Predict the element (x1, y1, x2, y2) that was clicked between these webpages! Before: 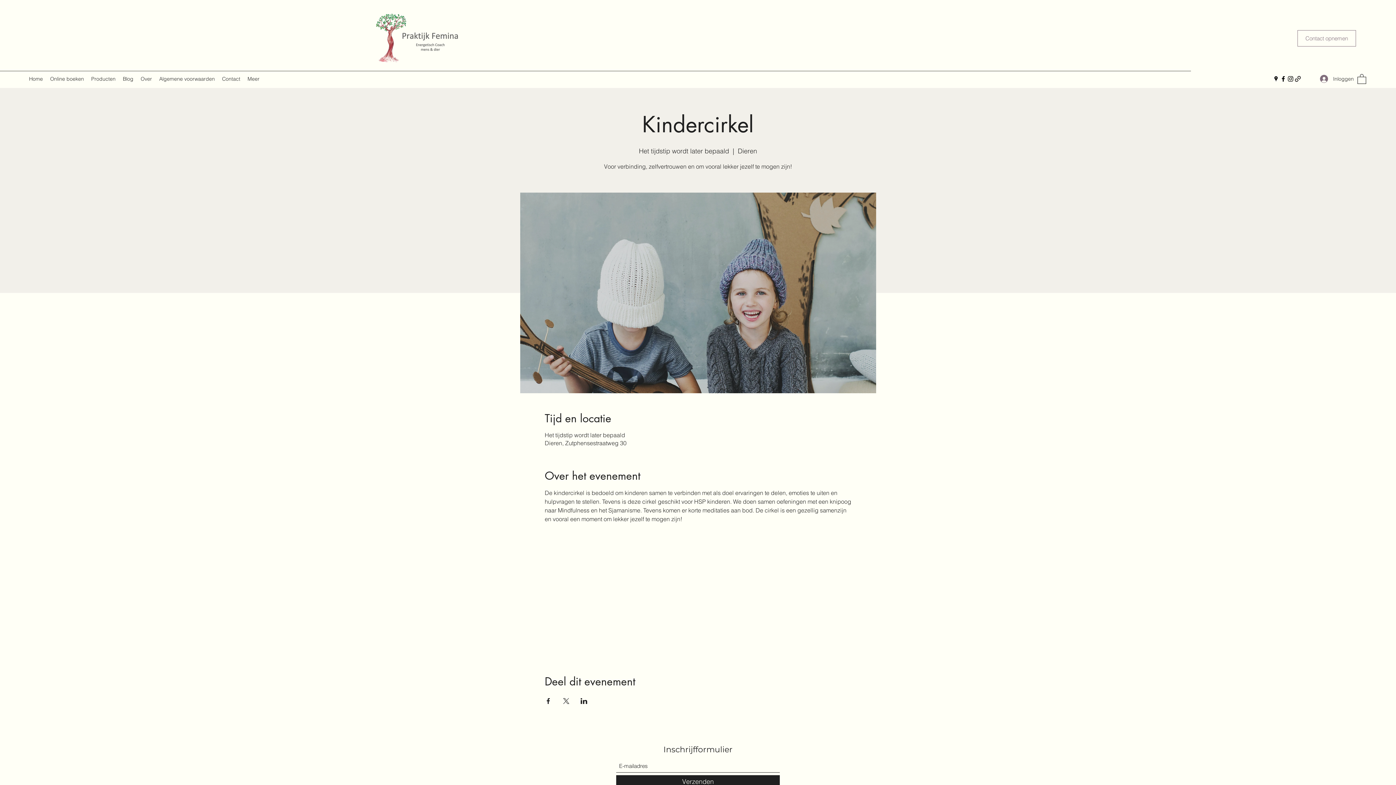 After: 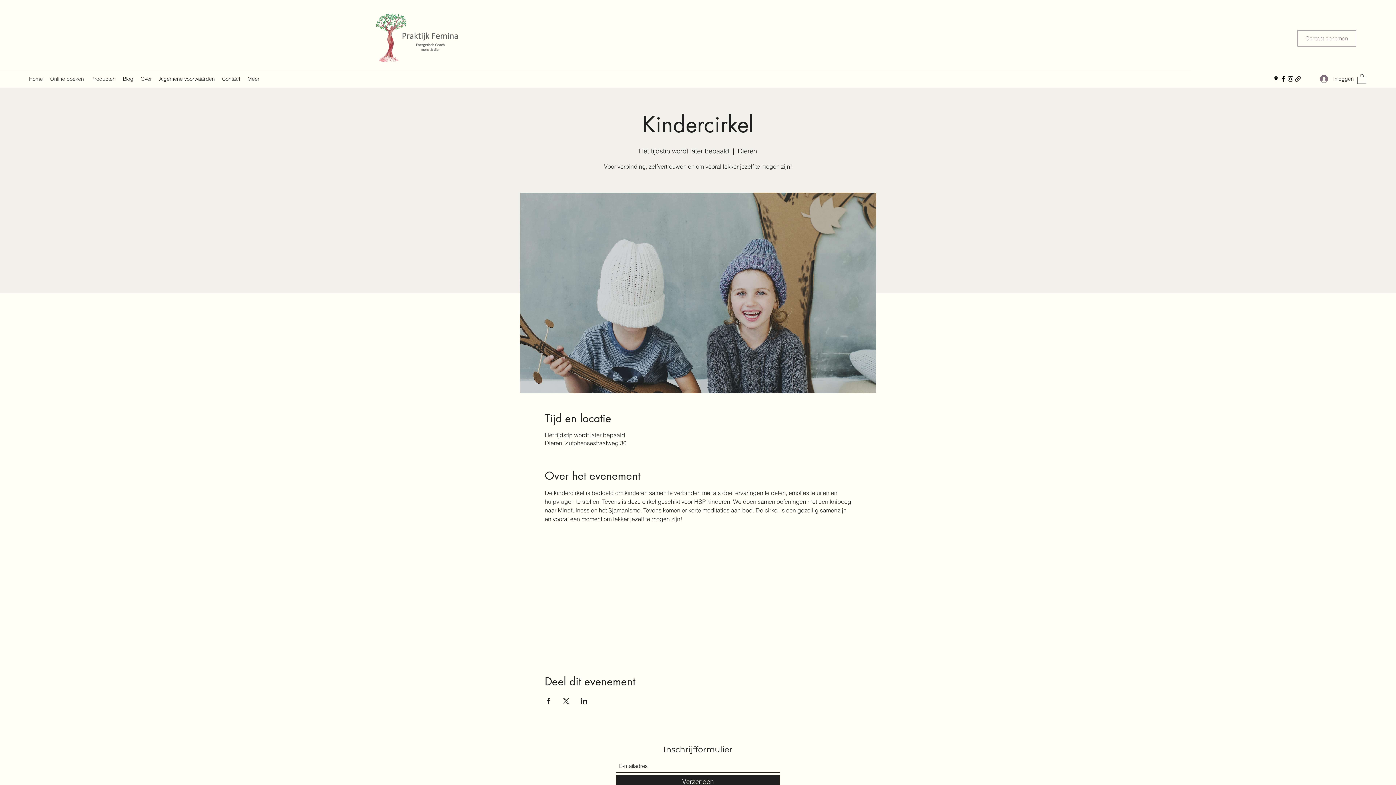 Action: bbox: (1287, 75, 1294, 82) label: Instagram